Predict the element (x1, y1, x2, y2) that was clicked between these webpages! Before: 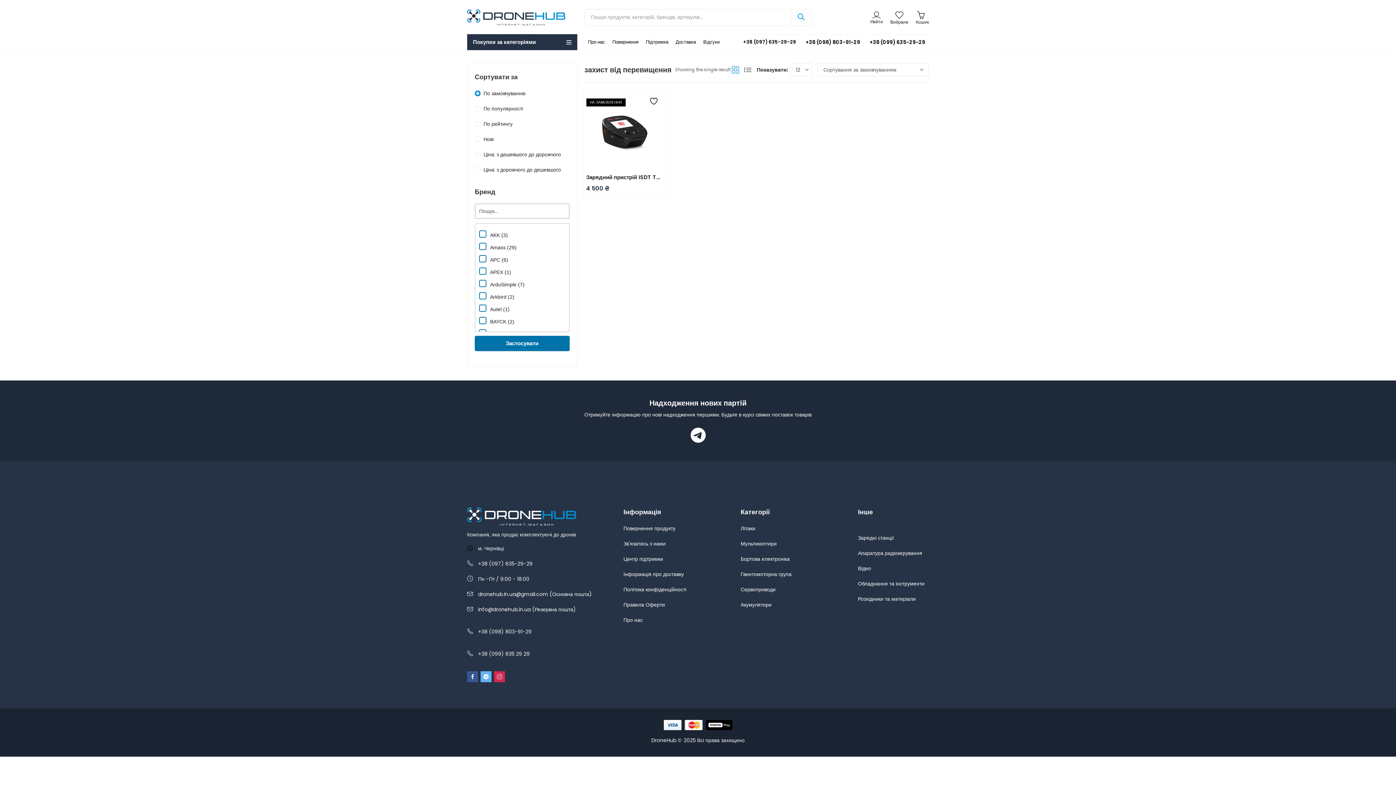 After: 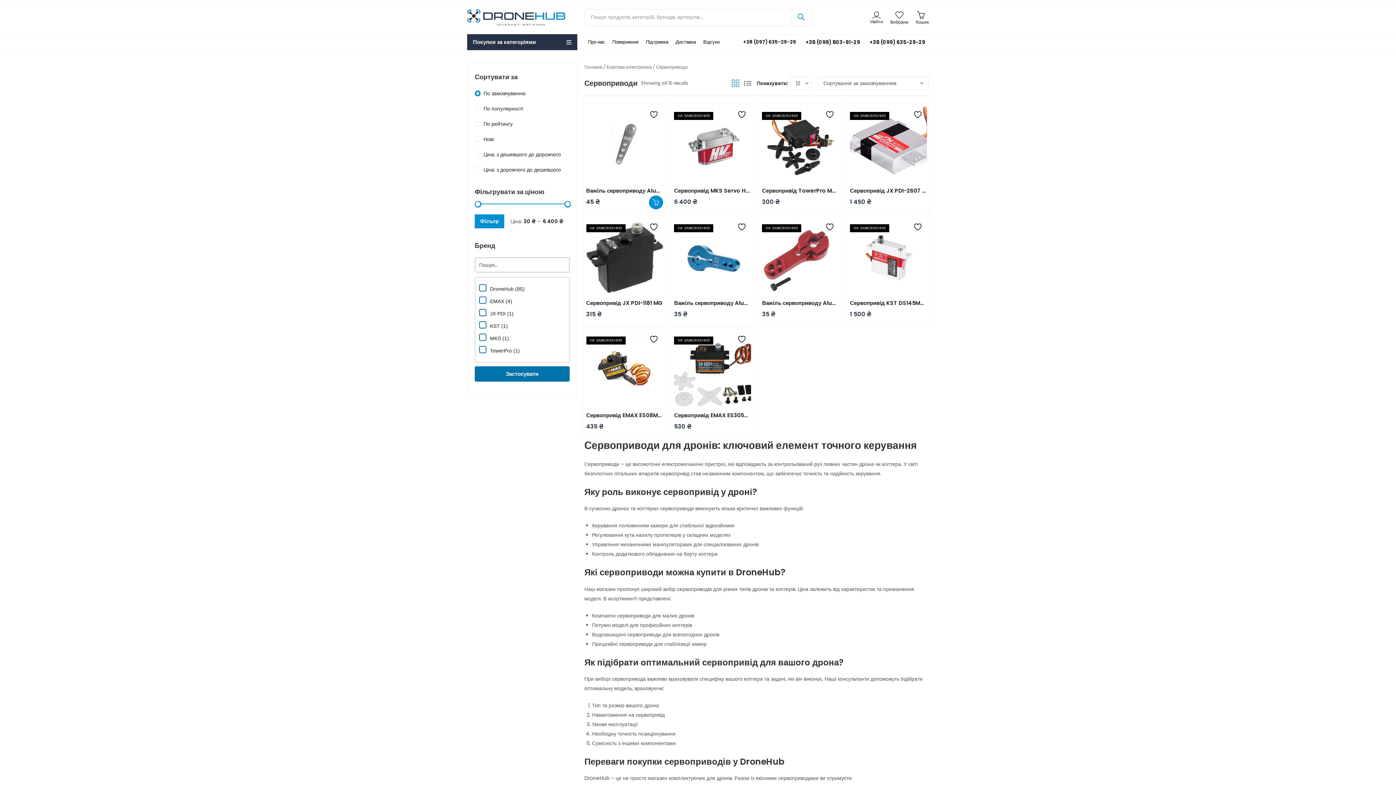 Action: bbox: (740, 586, 775, 593) label: Сервоприводи